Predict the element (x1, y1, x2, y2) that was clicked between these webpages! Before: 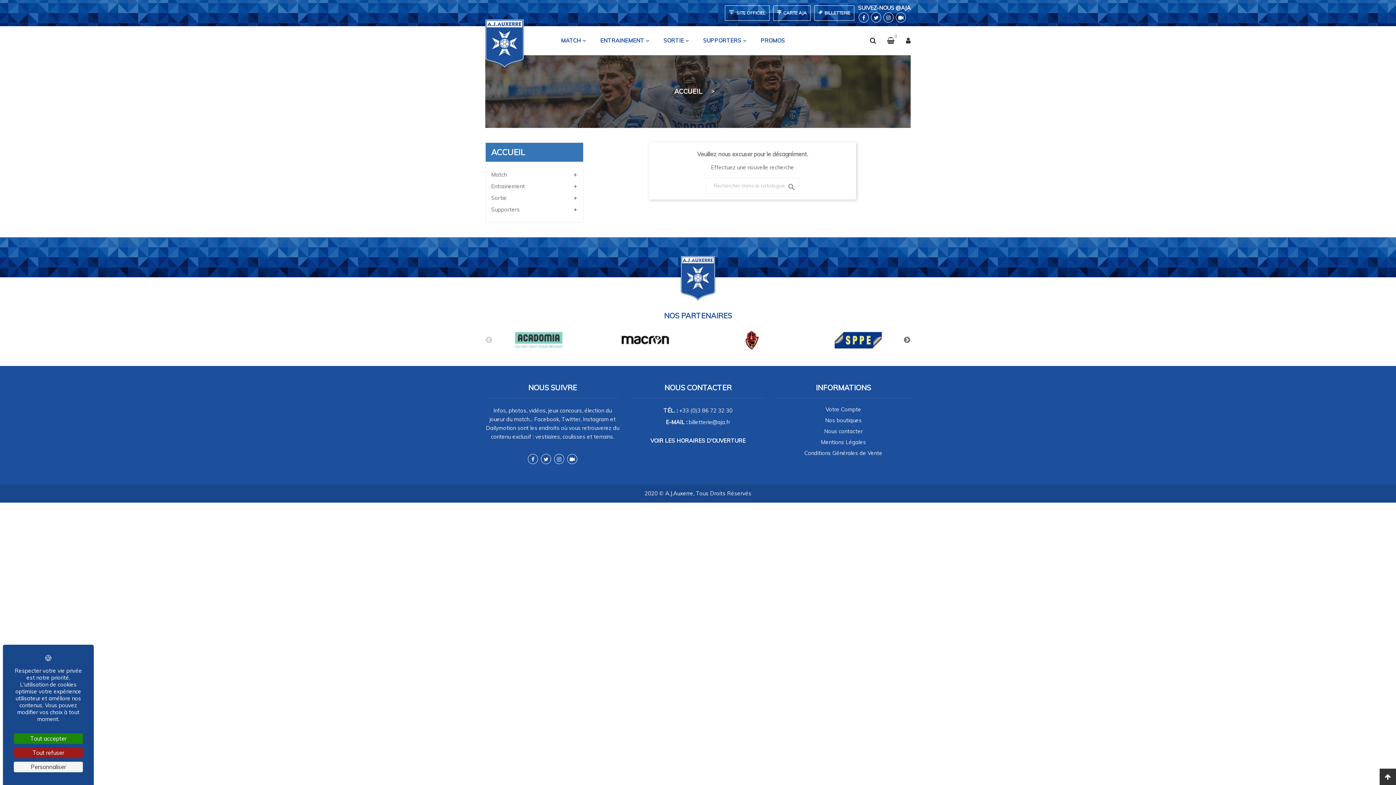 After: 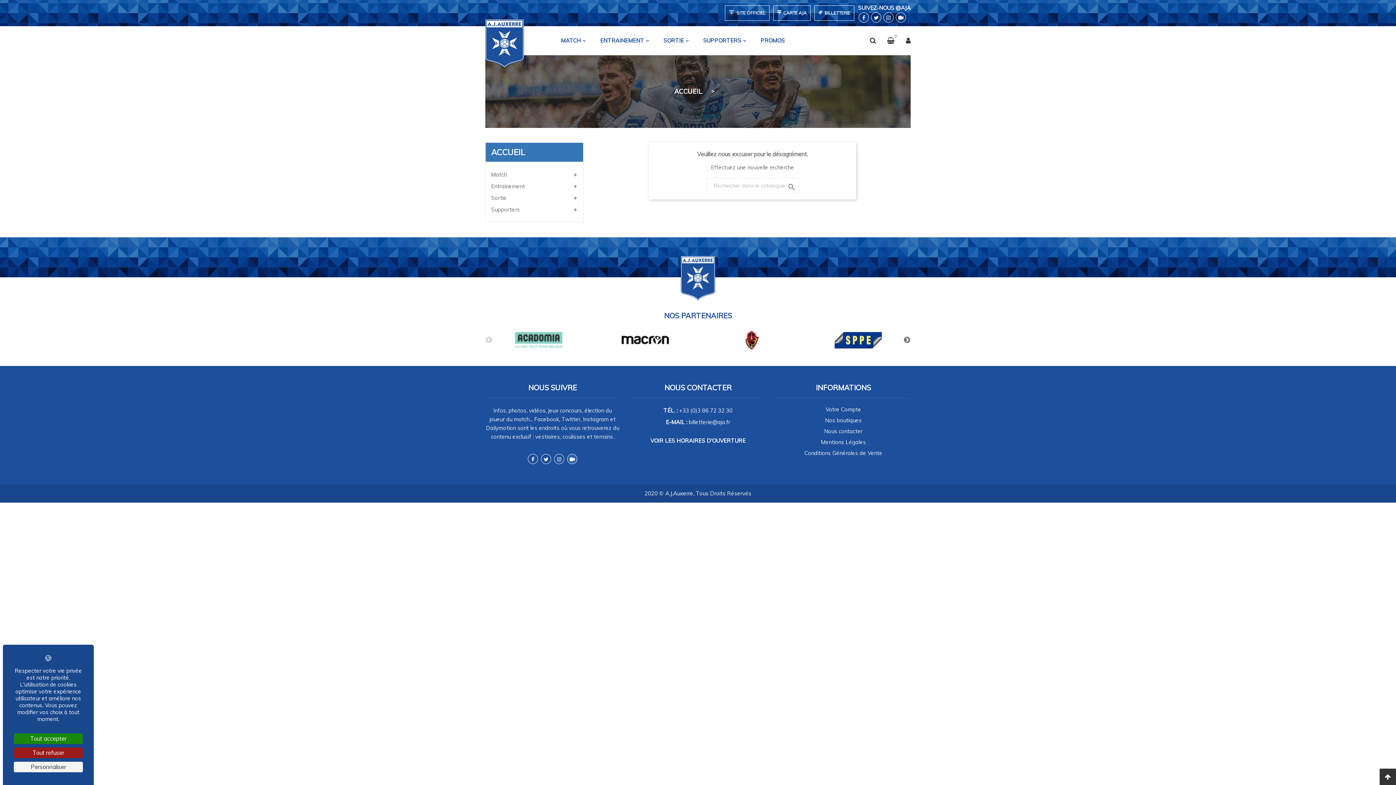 Action: label: Dailymotion bbox: (567, 454, 577, 464)